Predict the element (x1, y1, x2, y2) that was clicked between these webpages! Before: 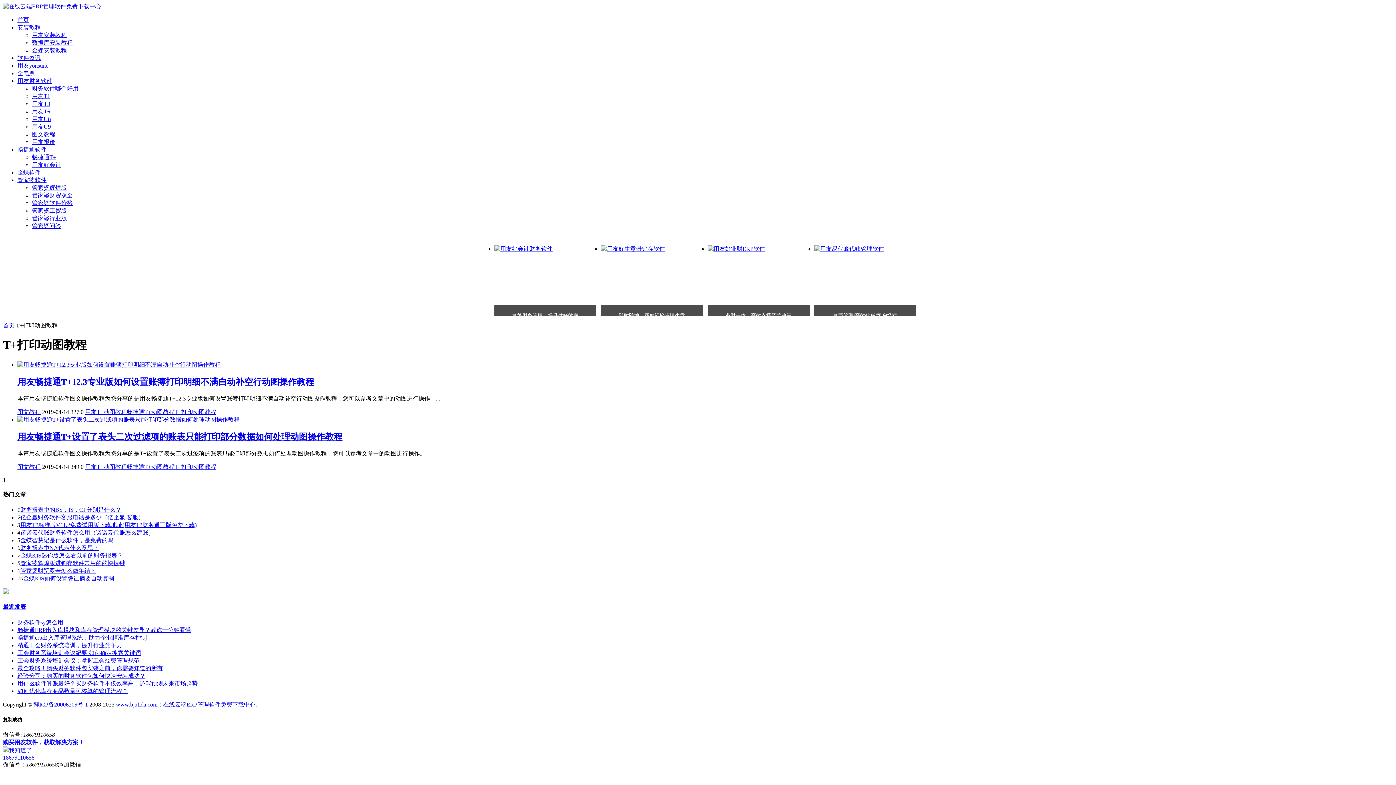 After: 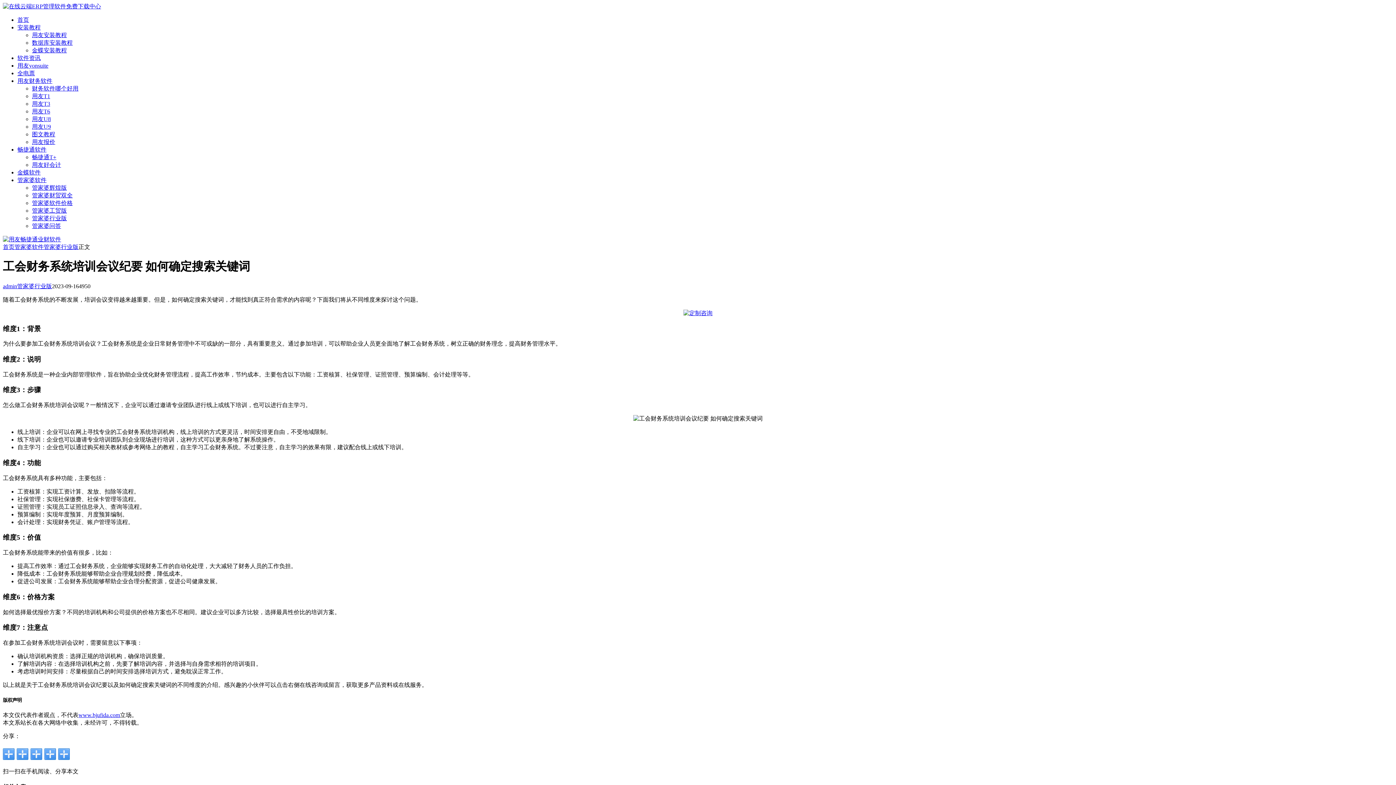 Action: bbox: (17, 650, 141, 656) label: 工会财务系统培训会议纪要 如何确定搜索关键词